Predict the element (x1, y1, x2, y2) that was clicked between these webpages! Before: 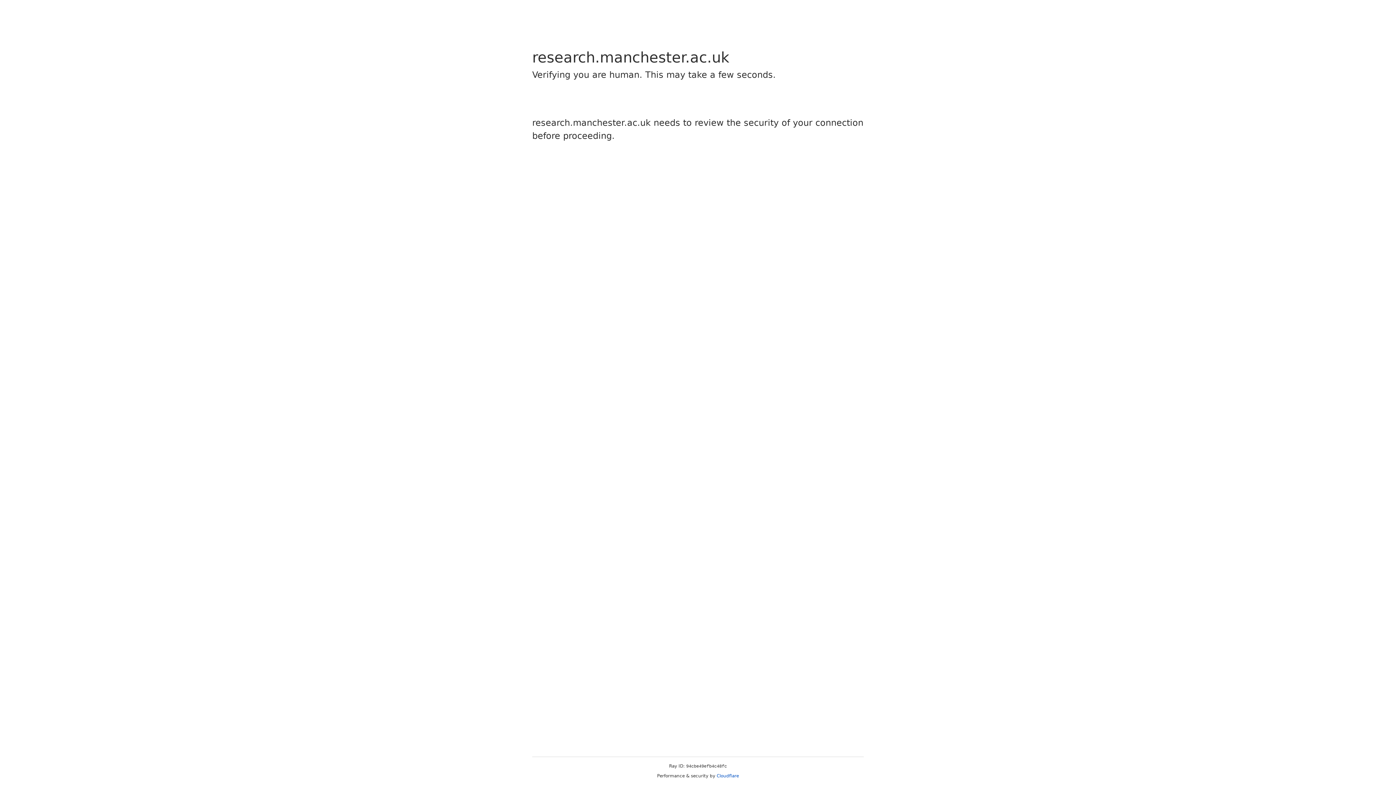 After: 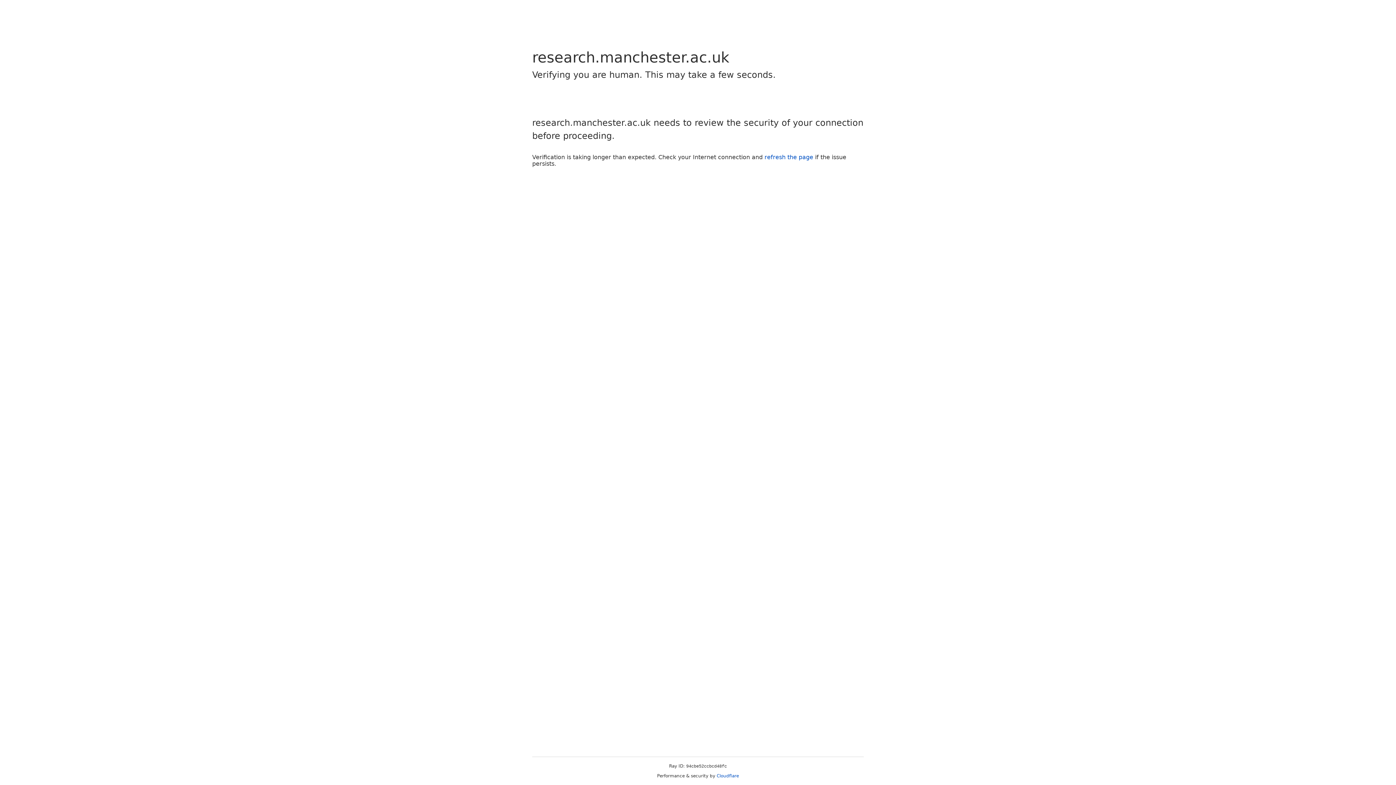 Action: bbox: (716, 773, 739, 778) label: Cloudflare